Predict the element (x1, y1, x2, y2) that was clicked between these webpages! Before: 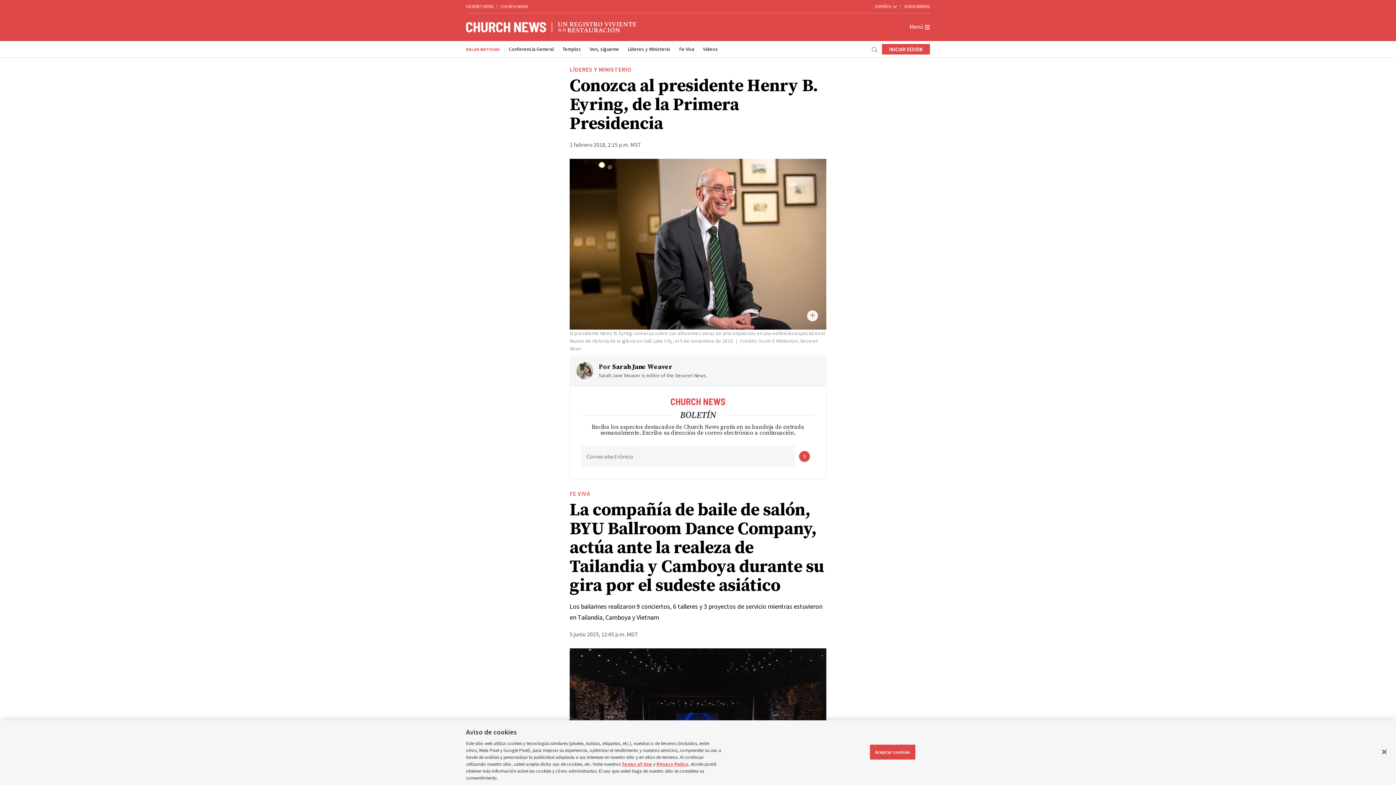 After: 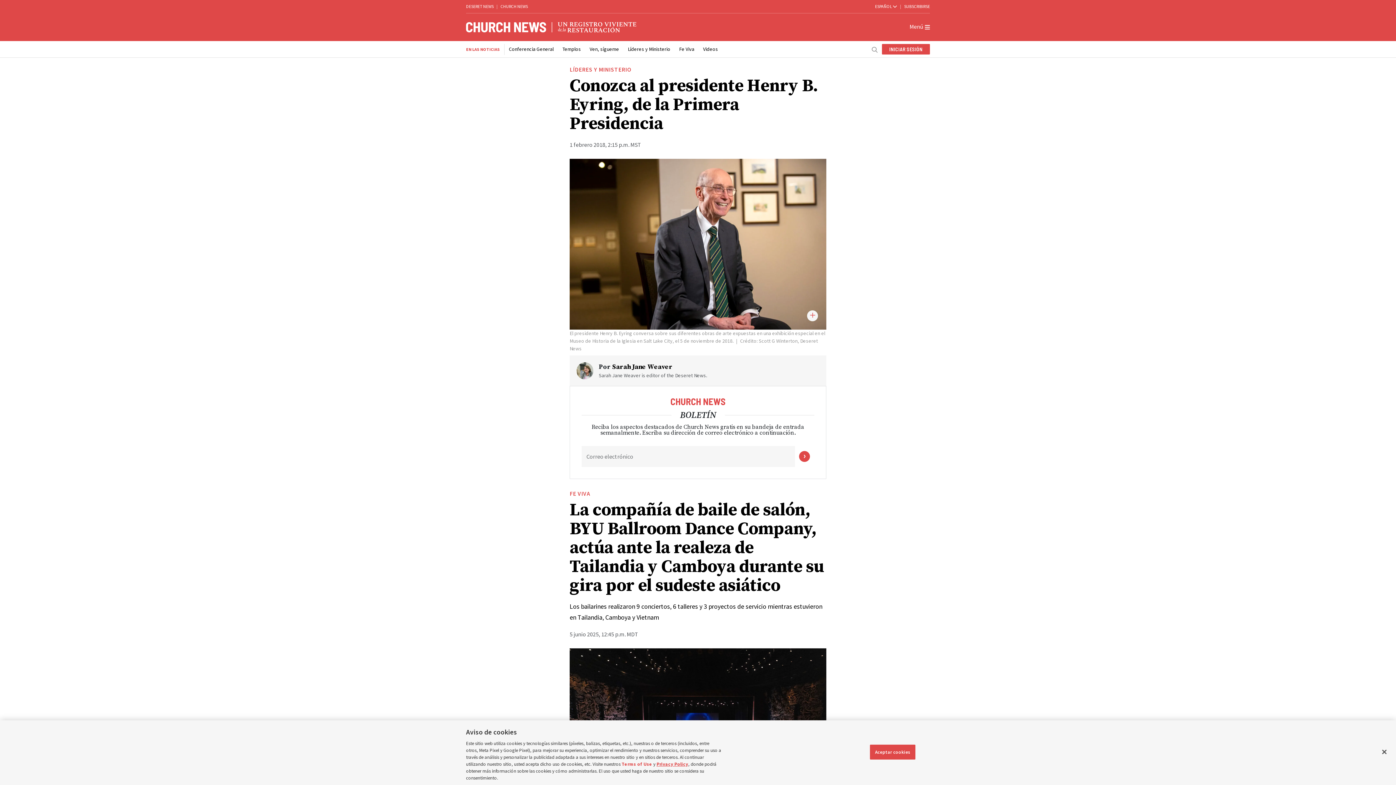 Action: label: Terms of Use bbox: (621, 761, 652, 767)